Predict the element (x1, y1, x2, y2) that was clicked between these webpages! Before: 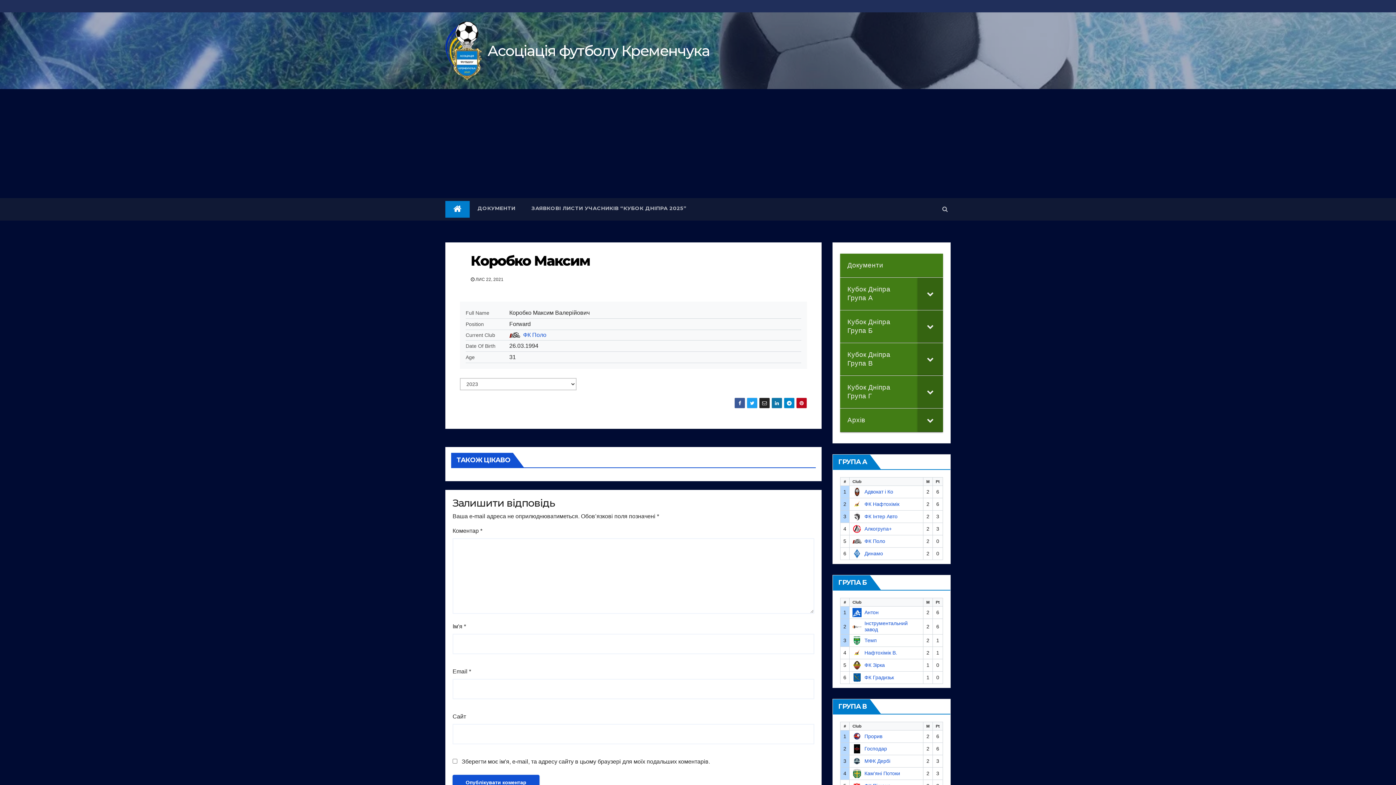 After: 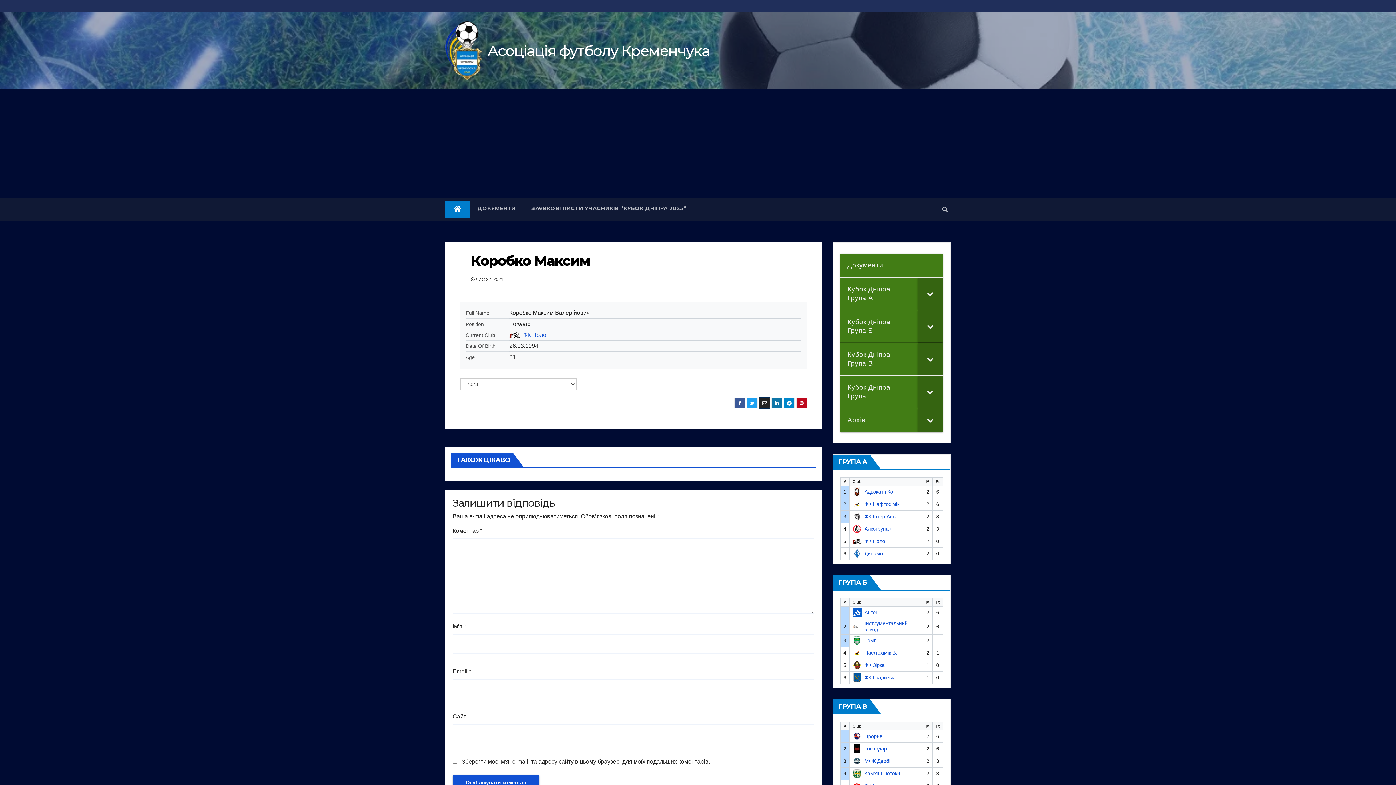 Action: bbox: (759, 397, 770, 408)